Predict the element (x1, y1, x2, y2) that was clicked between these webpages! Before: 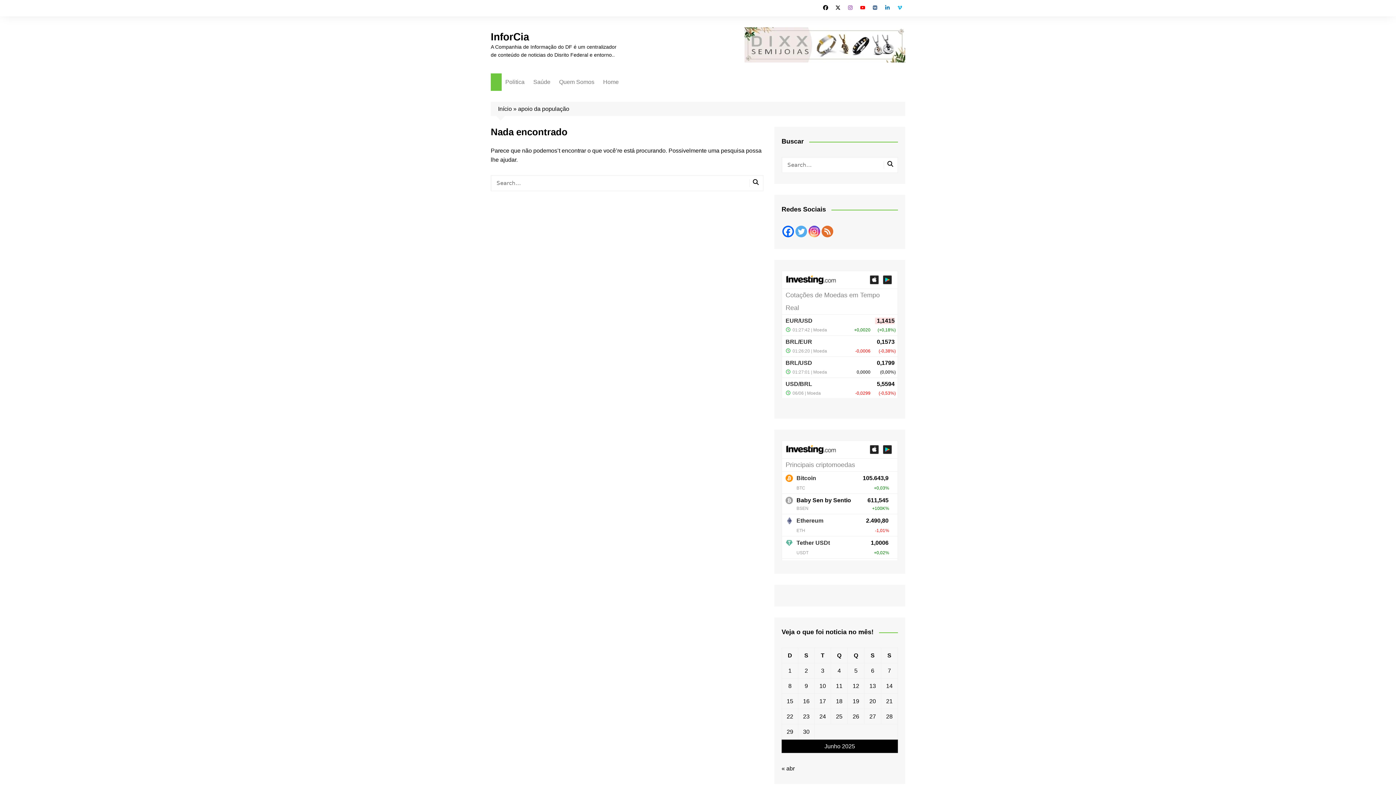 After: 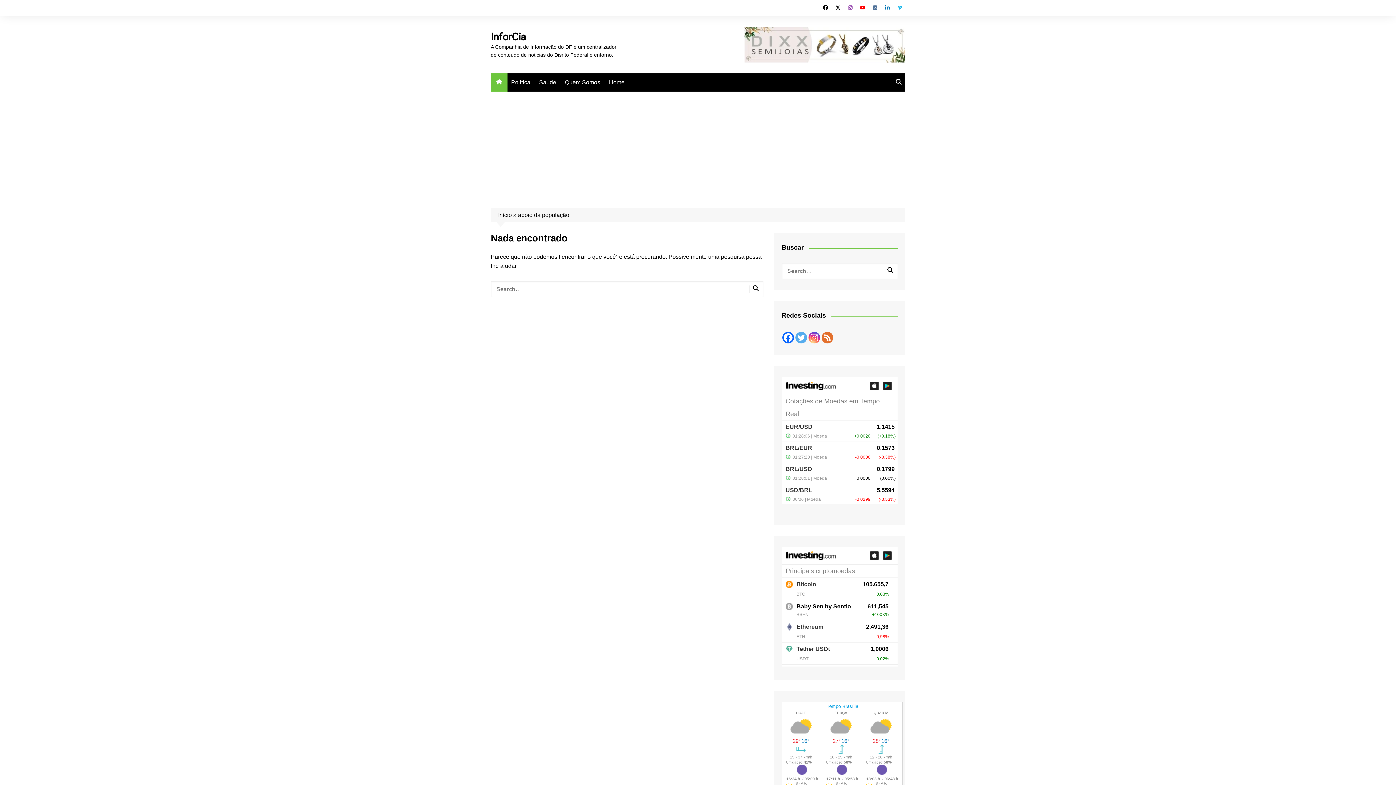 Action: bbox: (795, 225, 807, 237)